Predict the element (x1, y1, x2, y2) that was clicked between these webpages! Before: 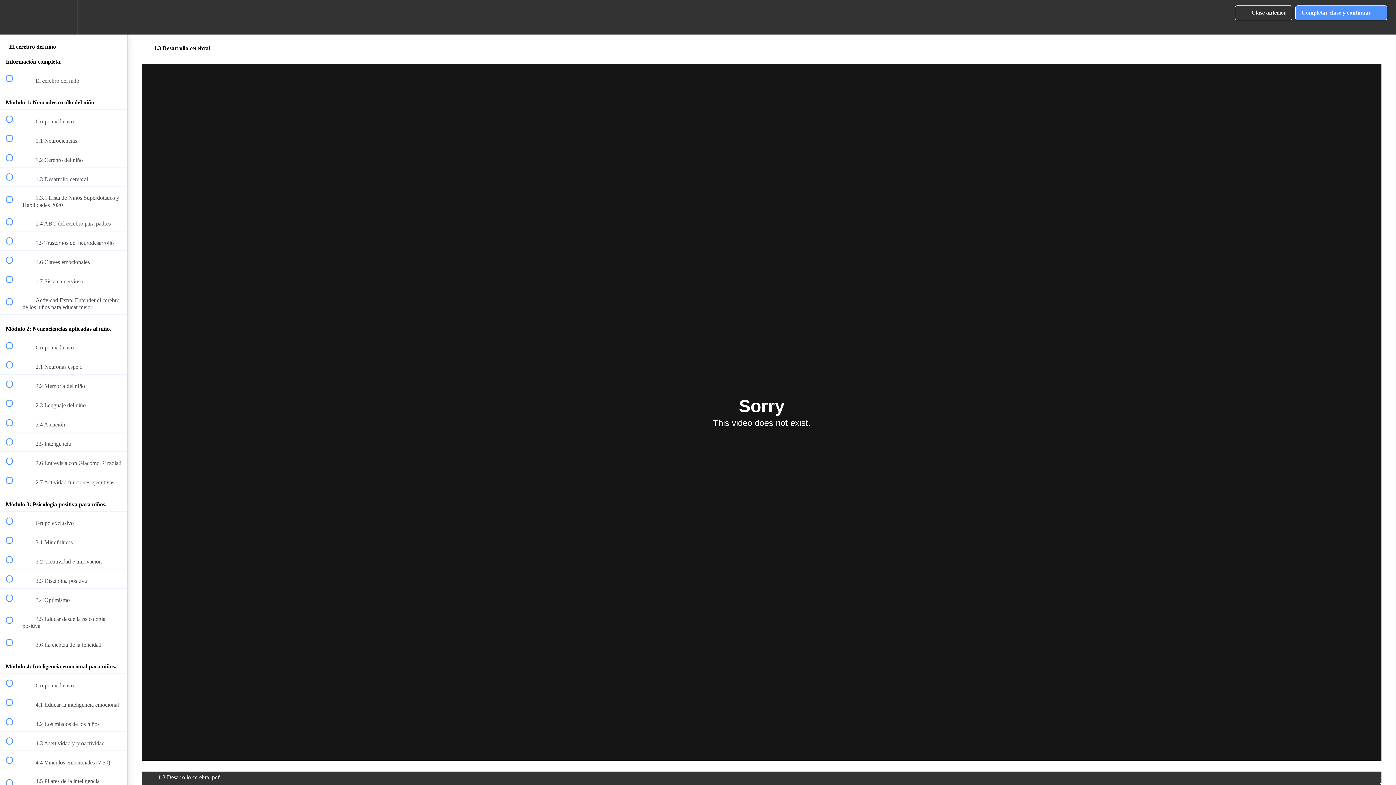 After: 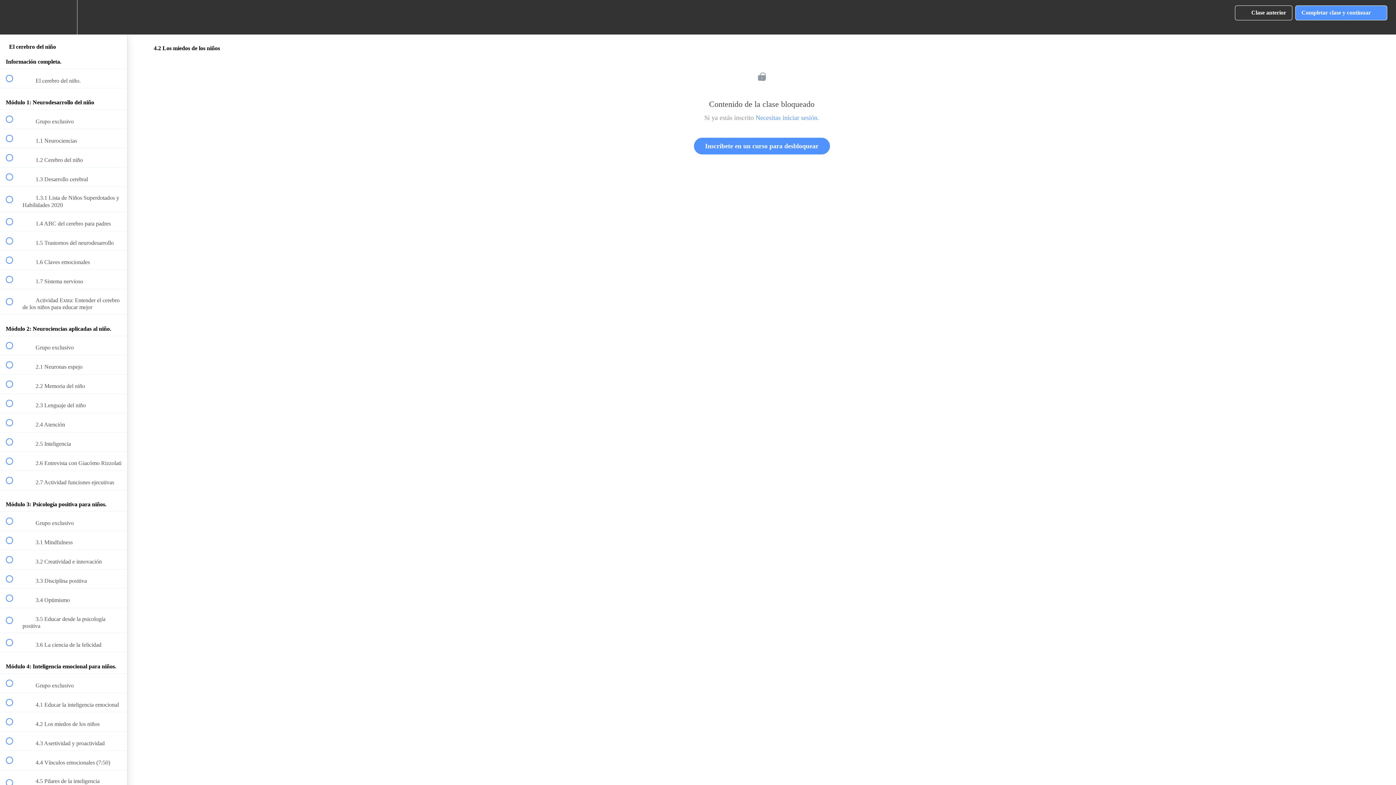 Action: bbox: (0, 712, 127, 731) label:  
 4.2 Los miedos de los niños